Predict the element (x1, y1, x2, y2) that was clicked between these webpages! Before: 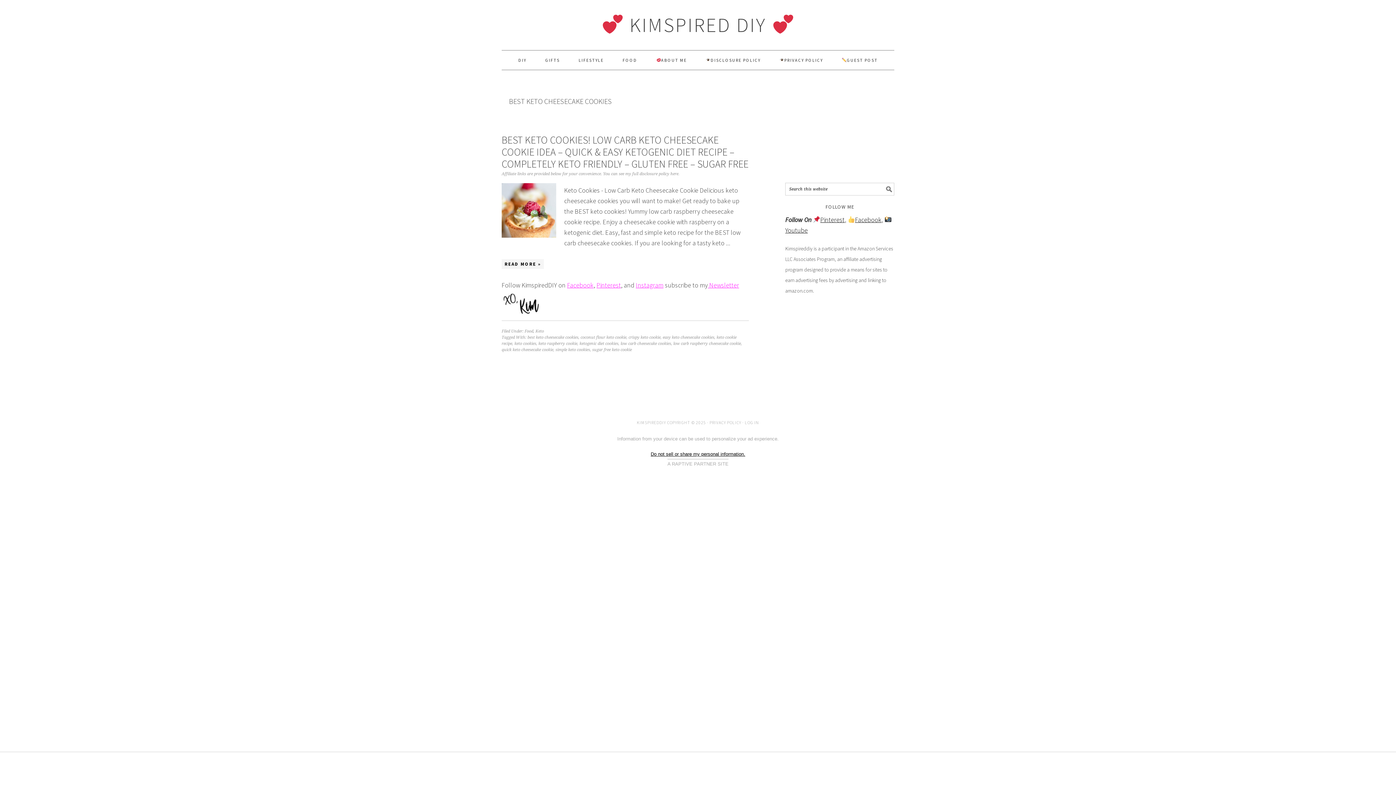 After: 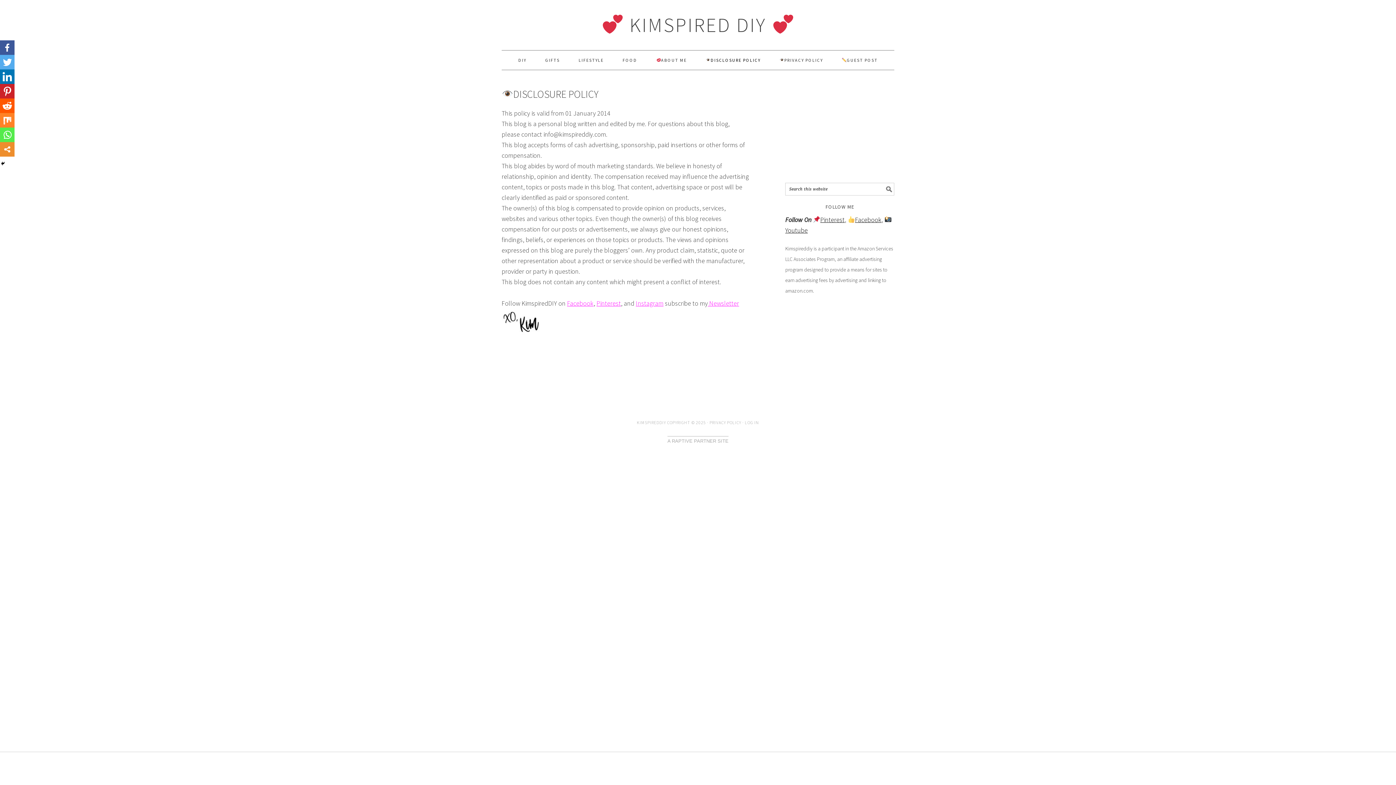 Action: bbox: (696, 50, 769, 69) label: DISCLOSURE POLICY